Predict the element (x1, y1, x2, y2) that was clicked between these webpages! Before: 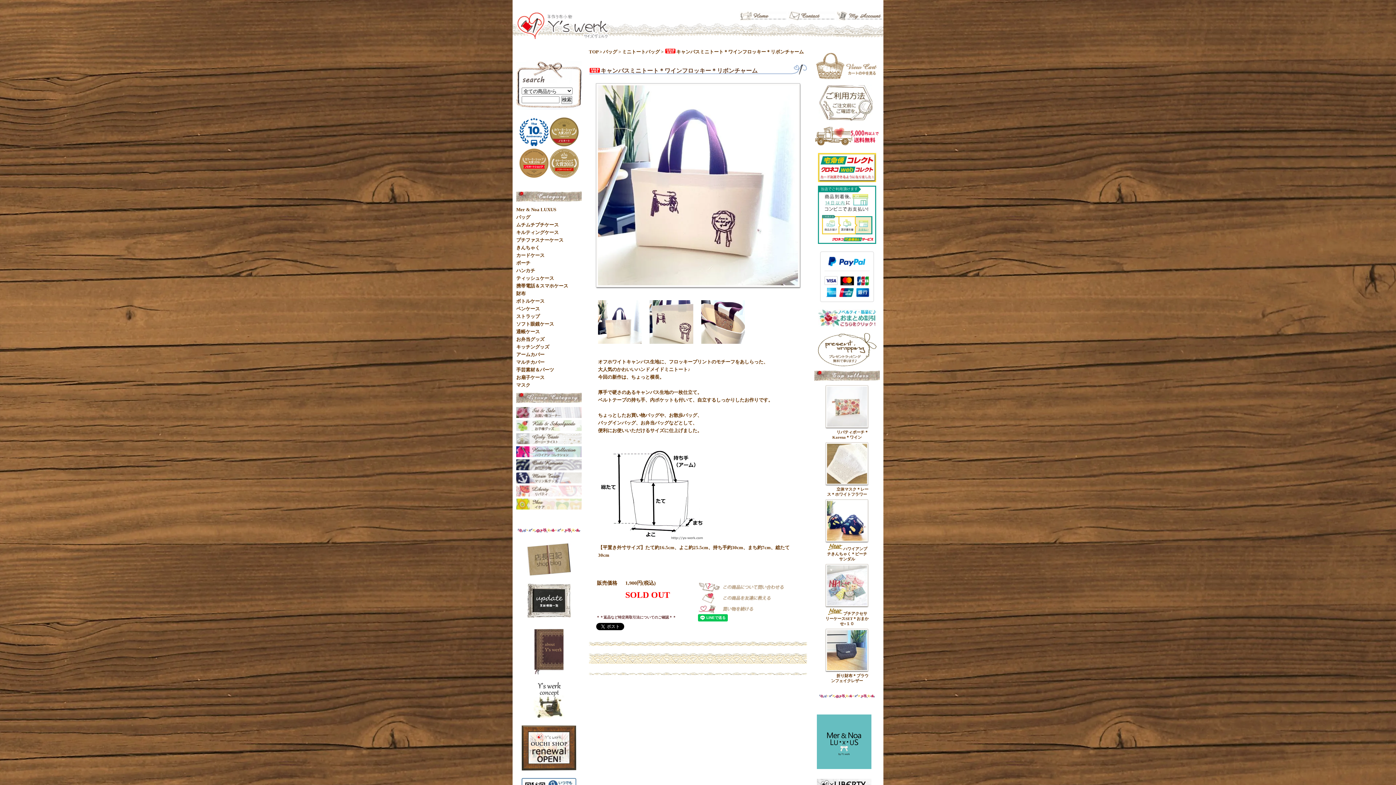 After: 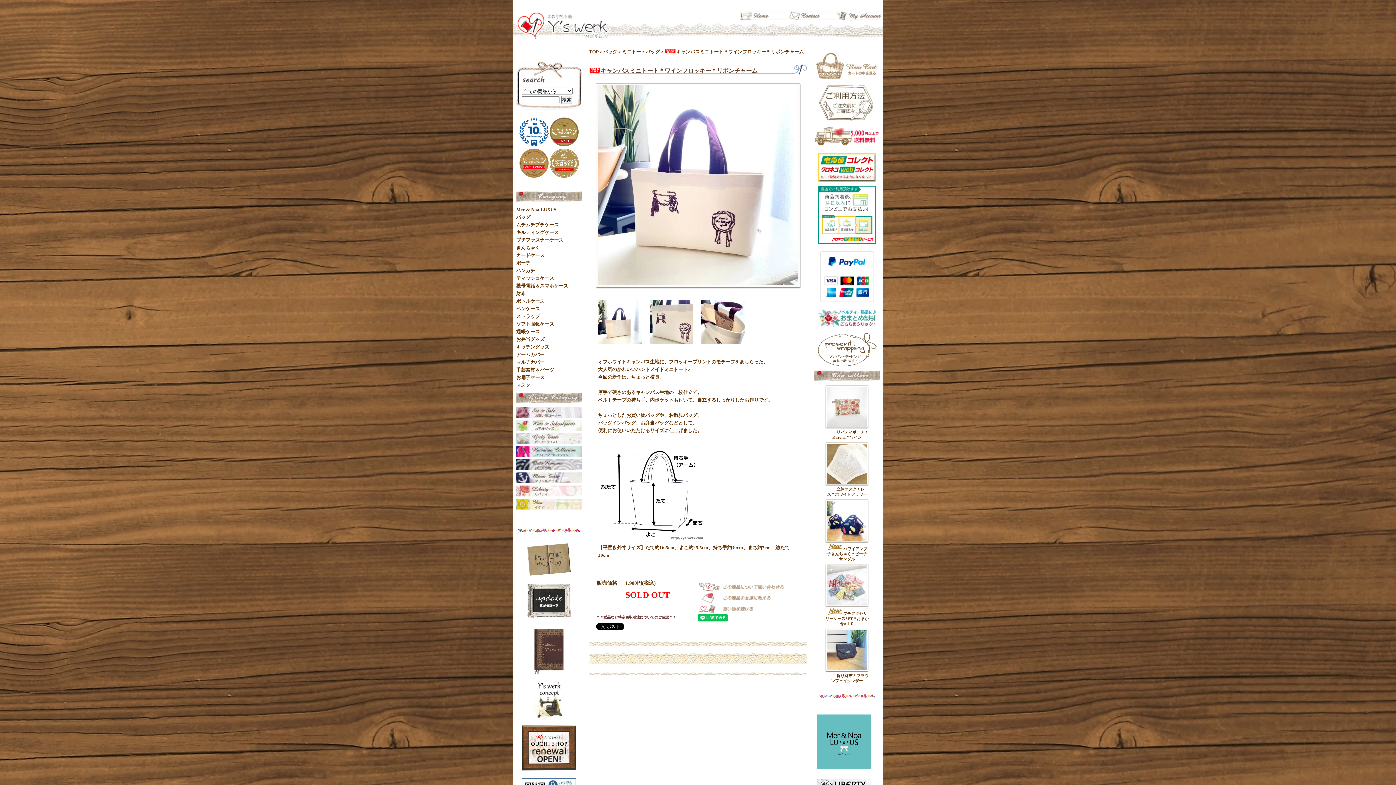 Action: bbox: (598, 344, 641, 348)